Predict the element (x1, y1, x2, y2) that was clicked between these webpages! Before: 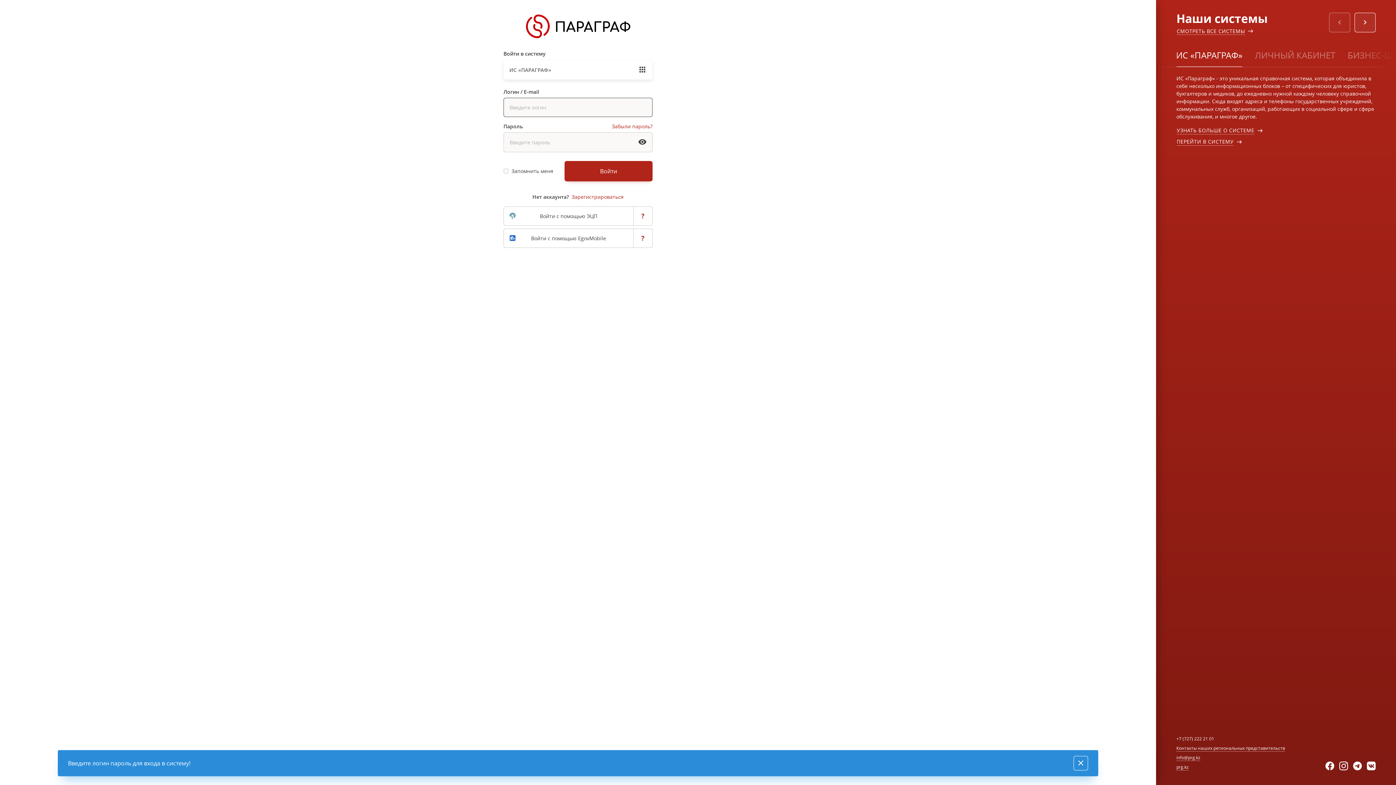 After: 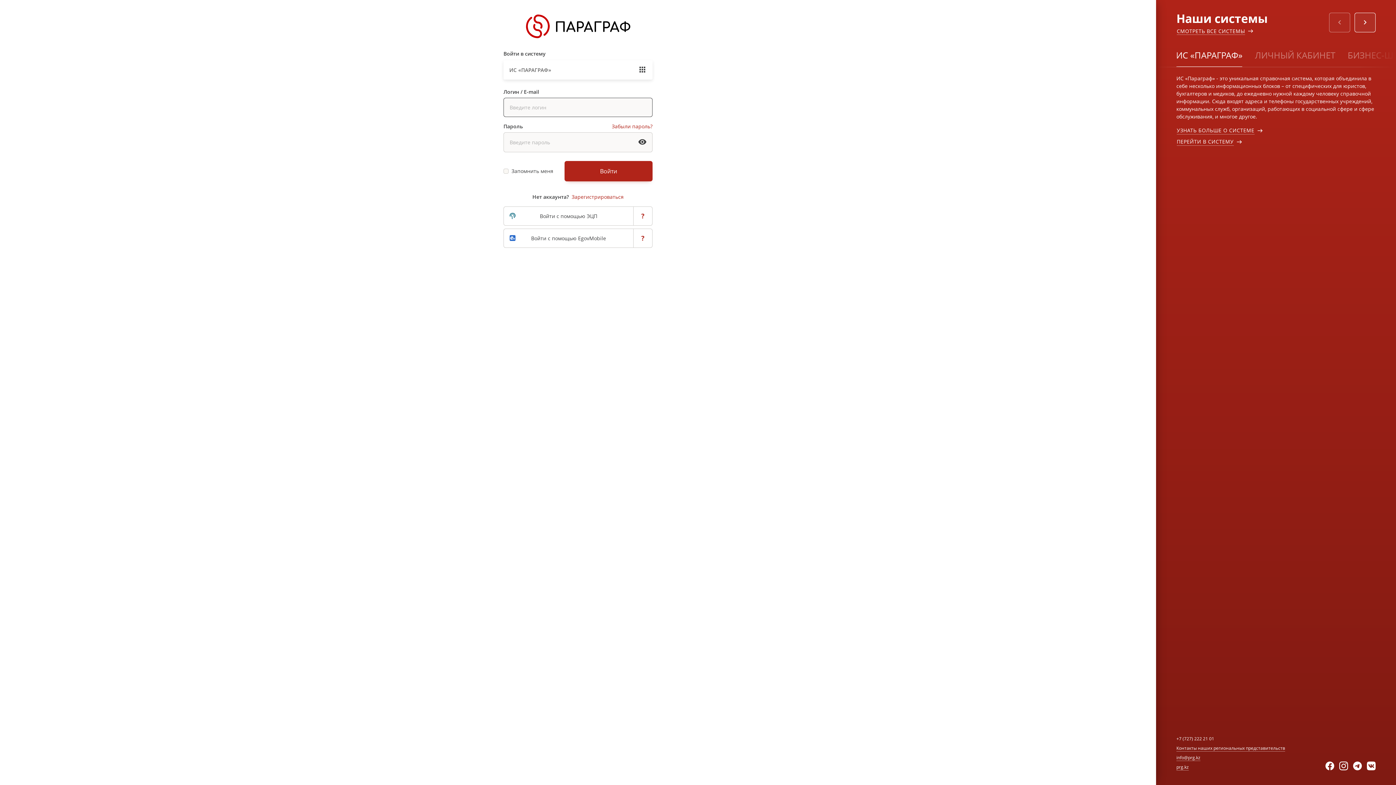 Action: bbox: (526, 14, 630, 21)